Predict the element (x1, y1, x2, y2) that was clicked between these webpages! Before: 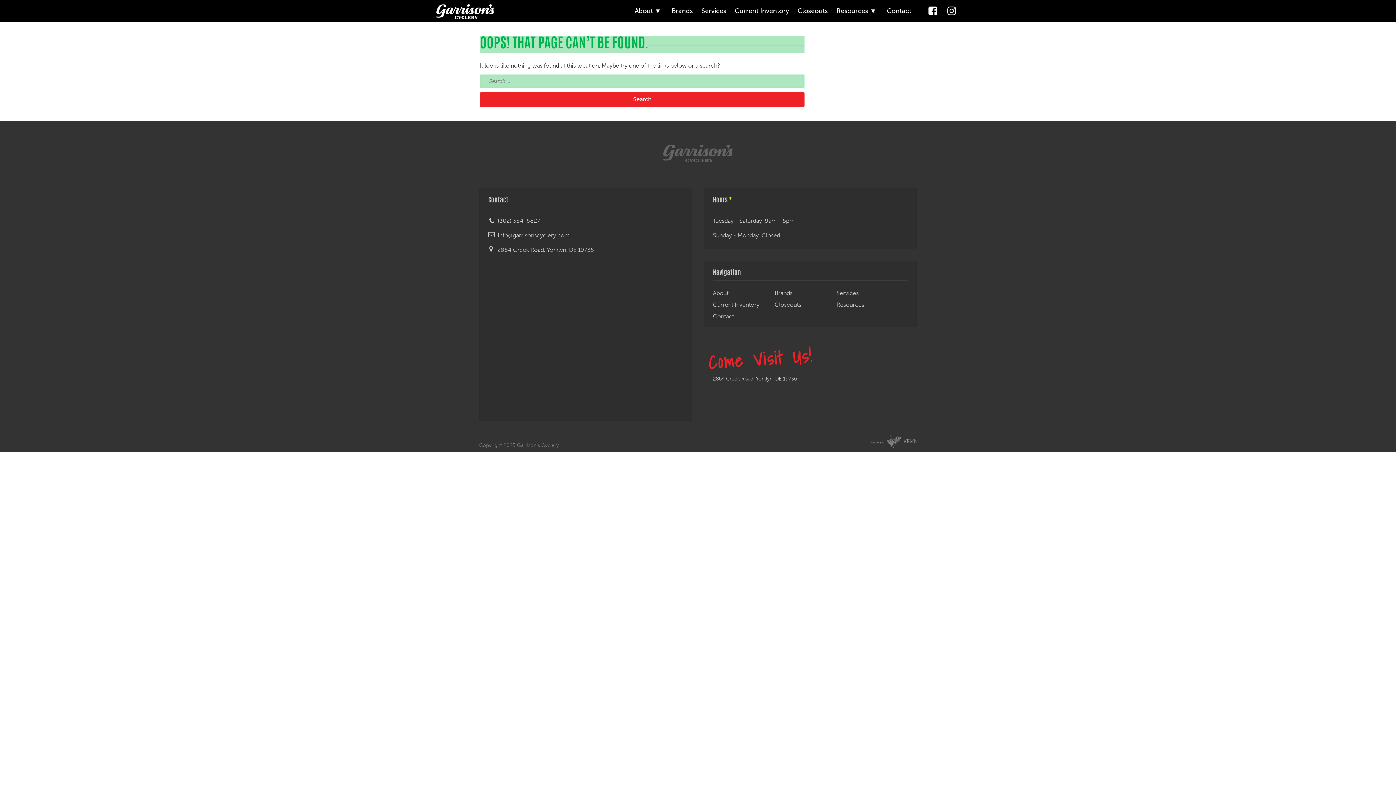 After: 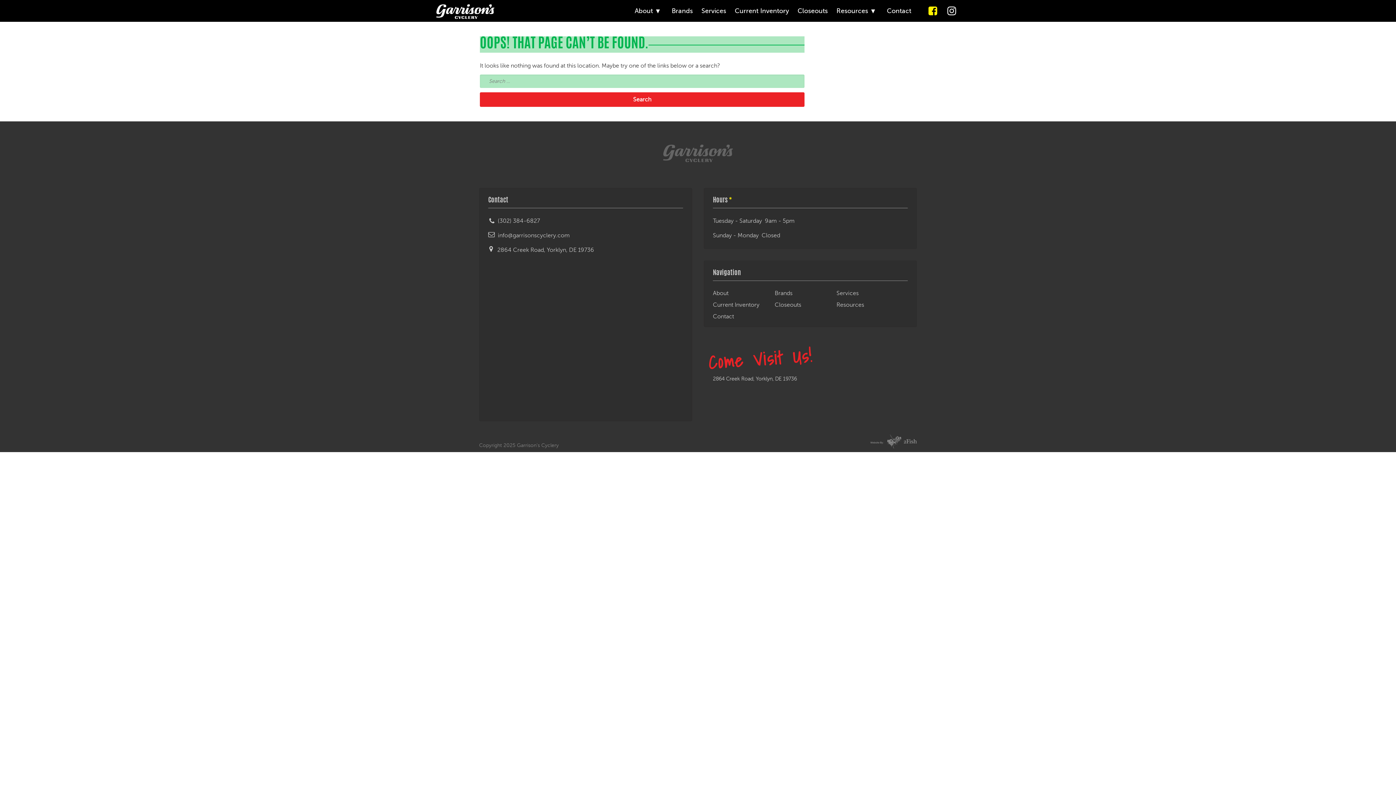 Action: bbox: (928, 5, 938, 16)